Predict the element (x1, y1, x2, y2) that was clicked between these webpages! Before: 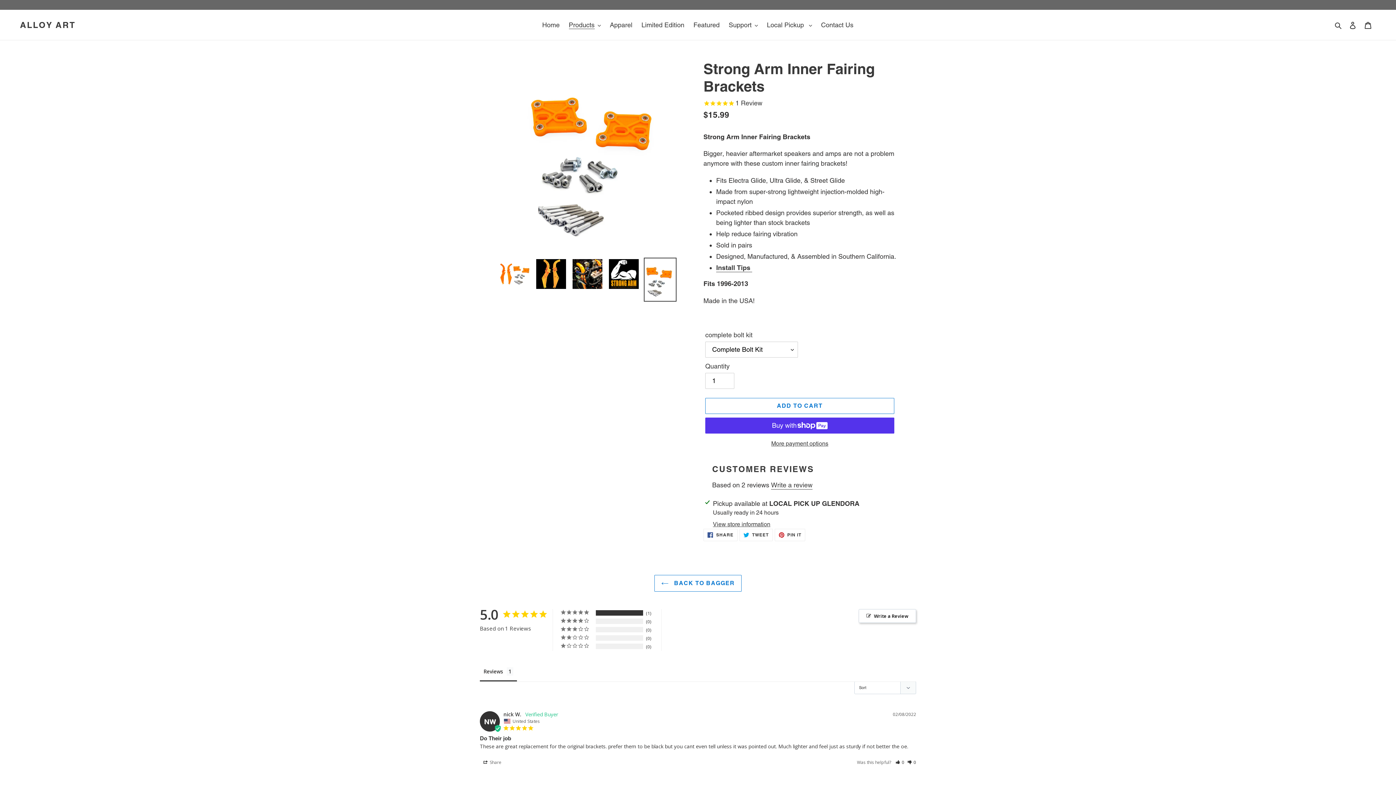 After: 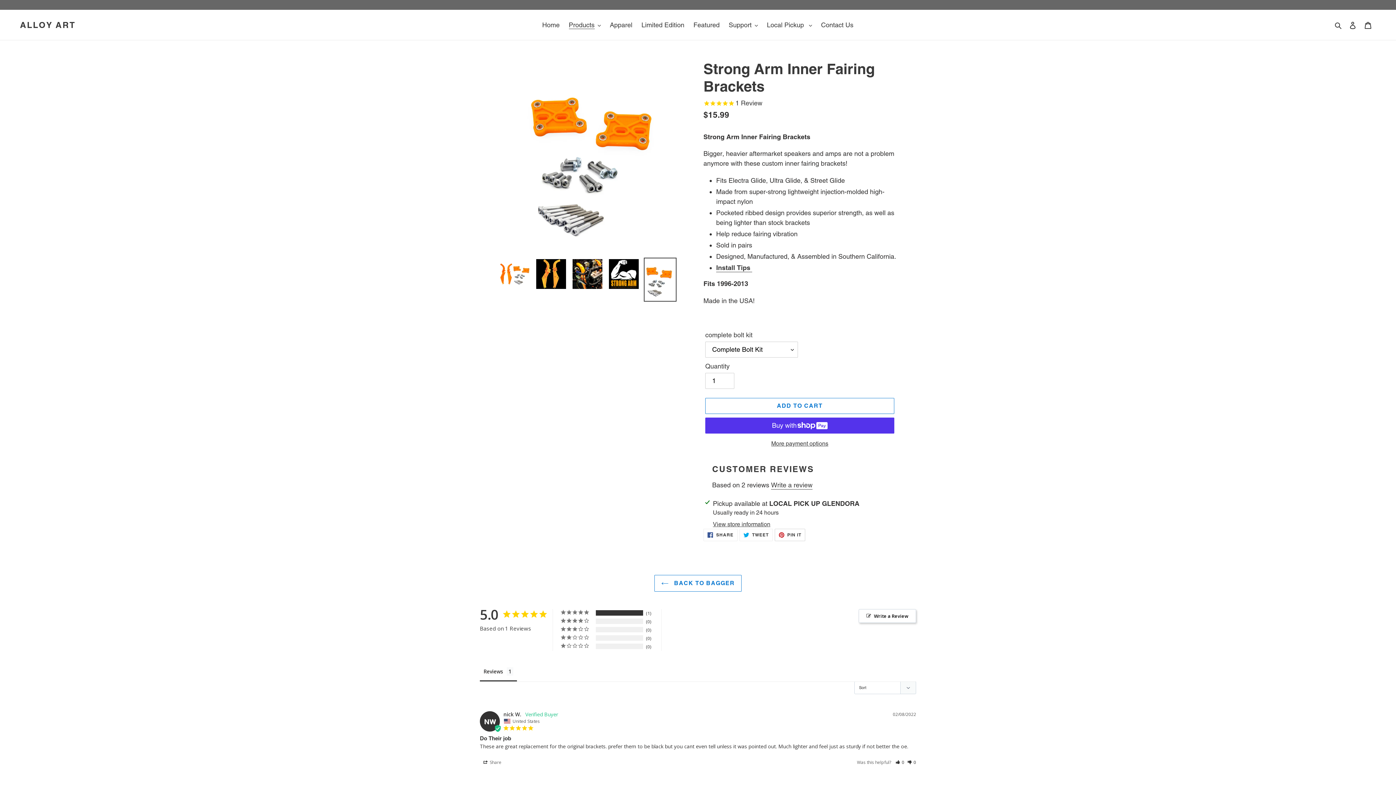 Action: label:  PIN IT
PIN ON PINTEREST bbox: (774, 529, 805, 541)